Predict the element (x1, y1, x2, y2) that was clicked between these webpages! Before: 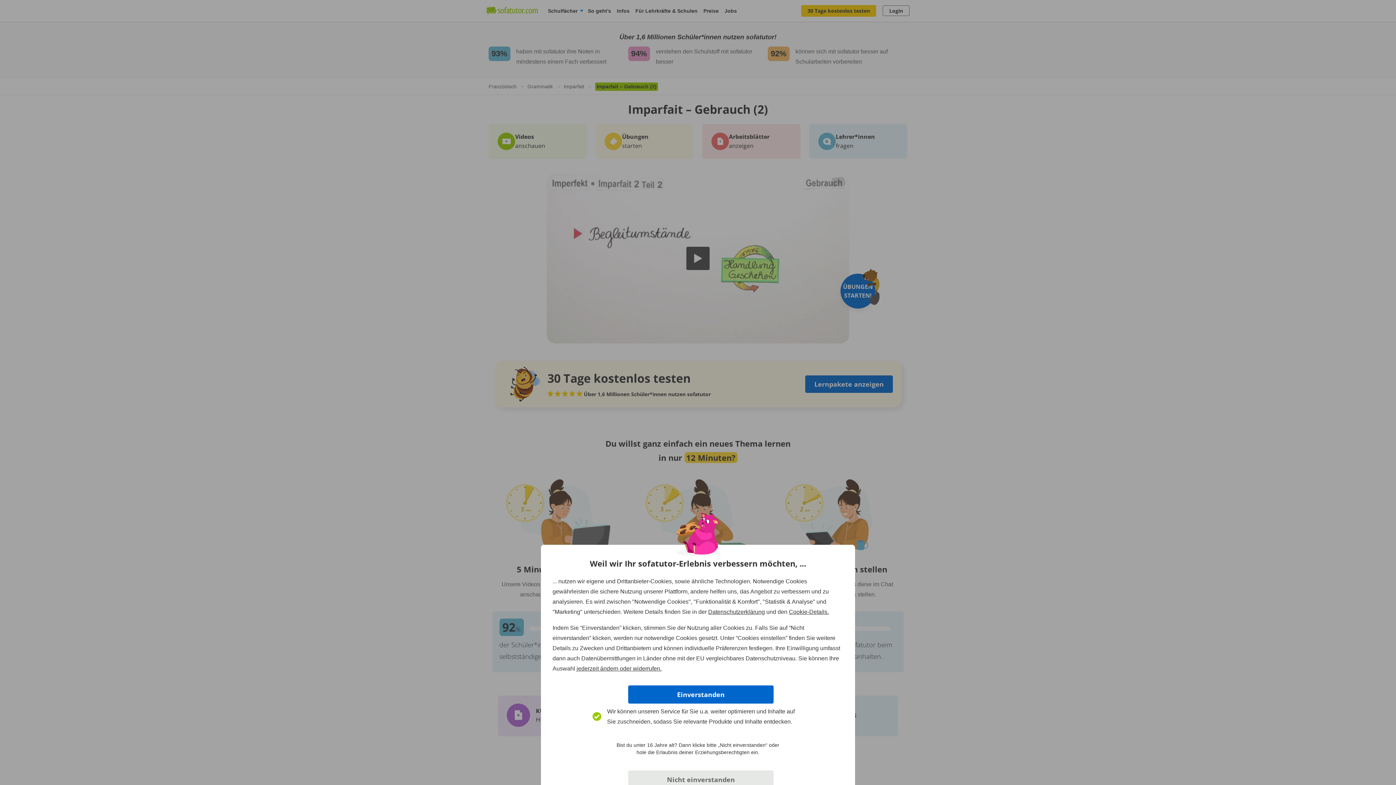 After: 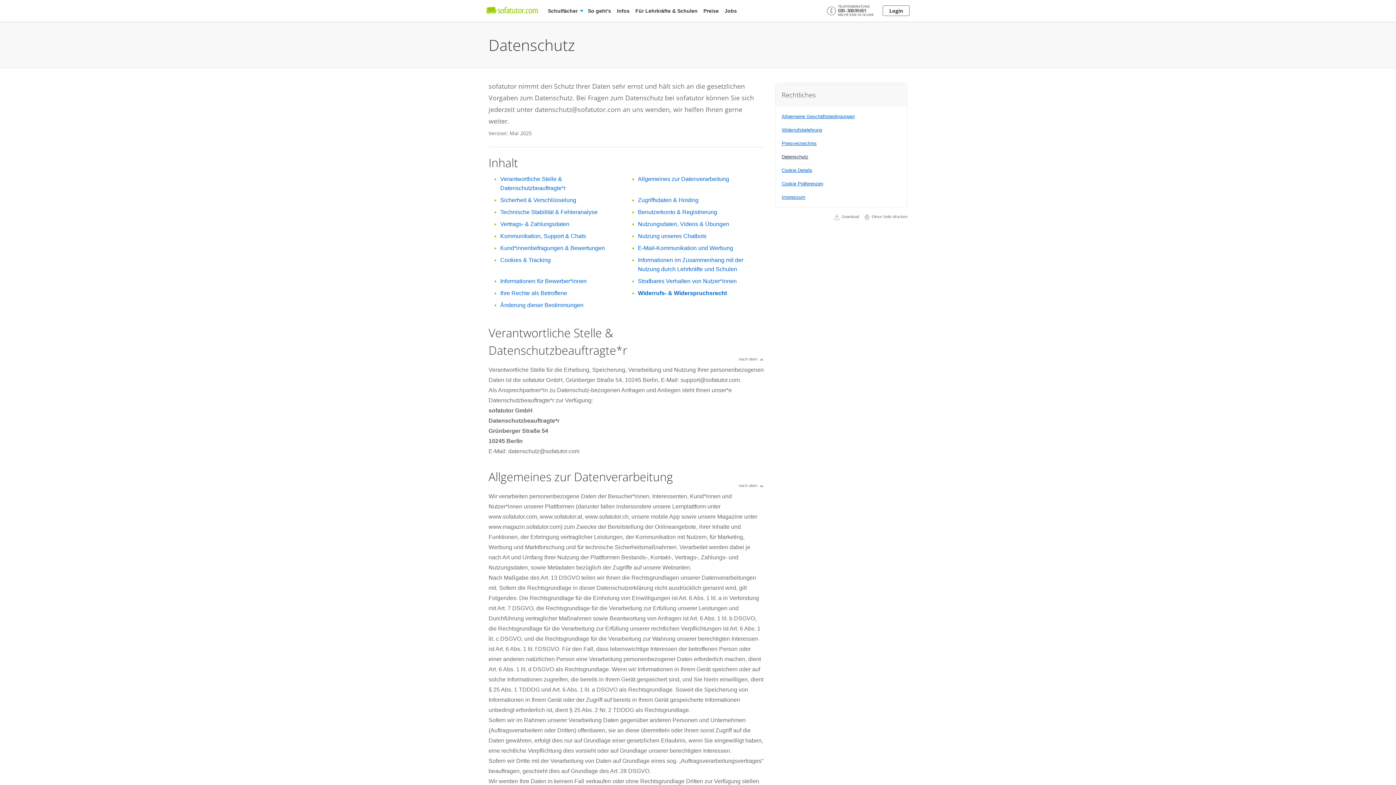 Action: label: Datenschutzerklärung bbox: (708, 609, 765, 615)